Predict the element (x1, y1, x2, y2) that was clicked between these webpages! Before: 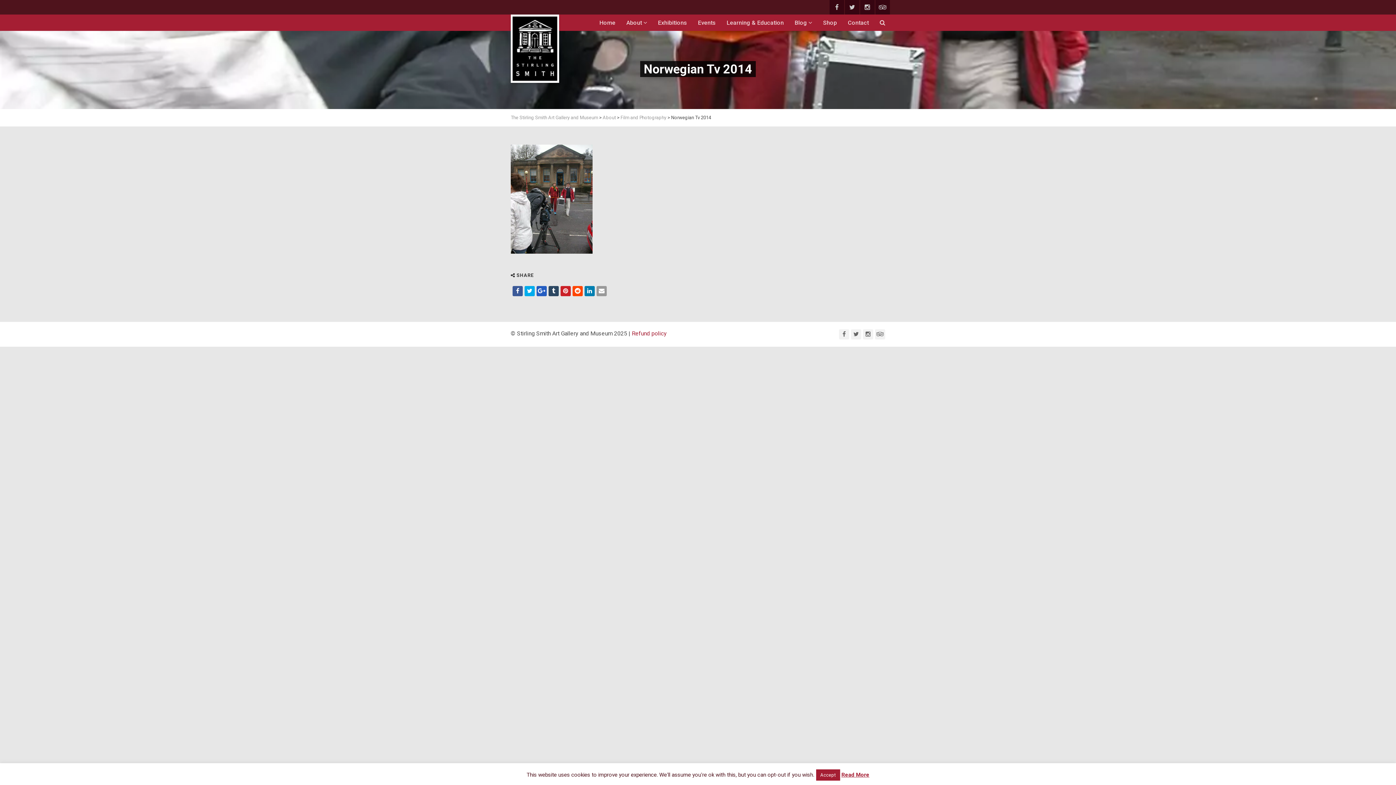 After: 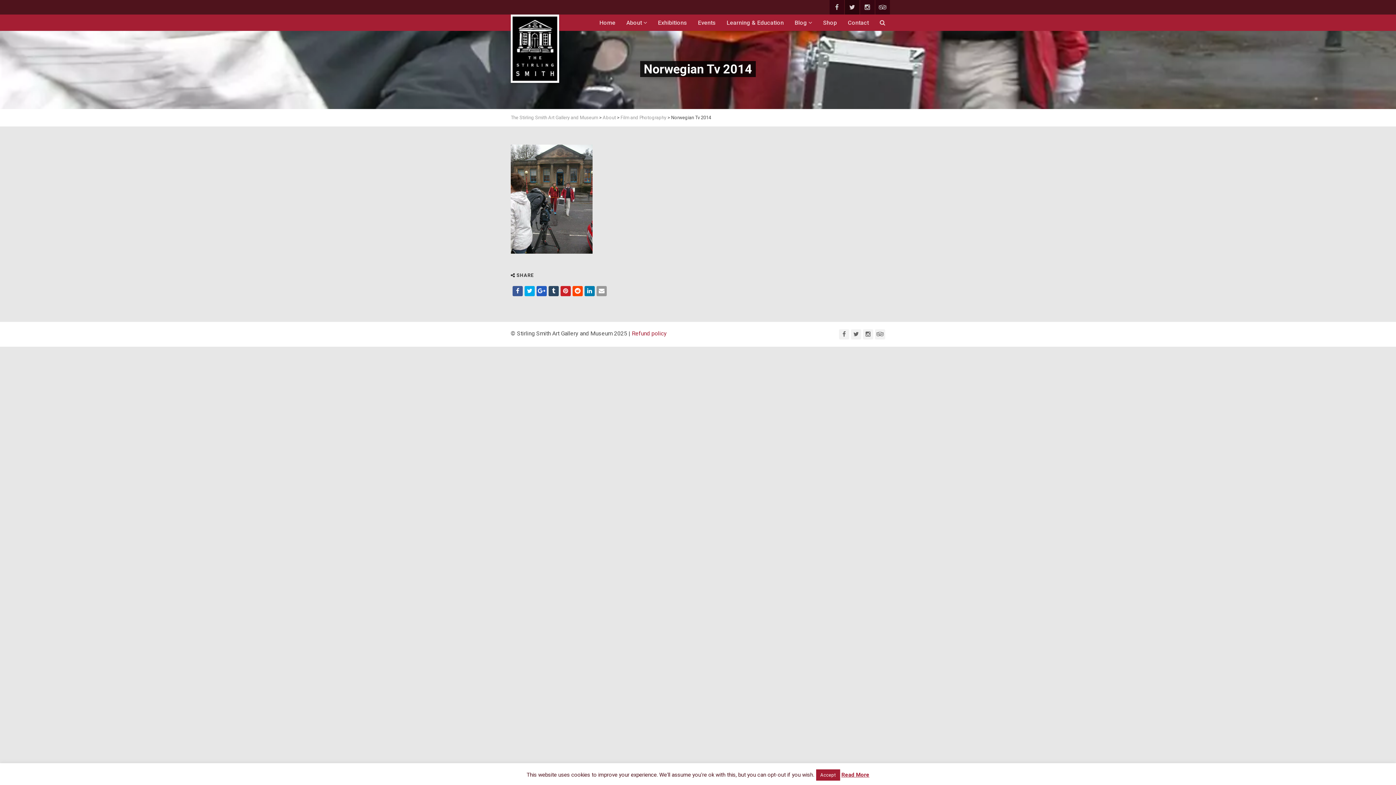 Action: bbox: (845, 0, 859, 14)